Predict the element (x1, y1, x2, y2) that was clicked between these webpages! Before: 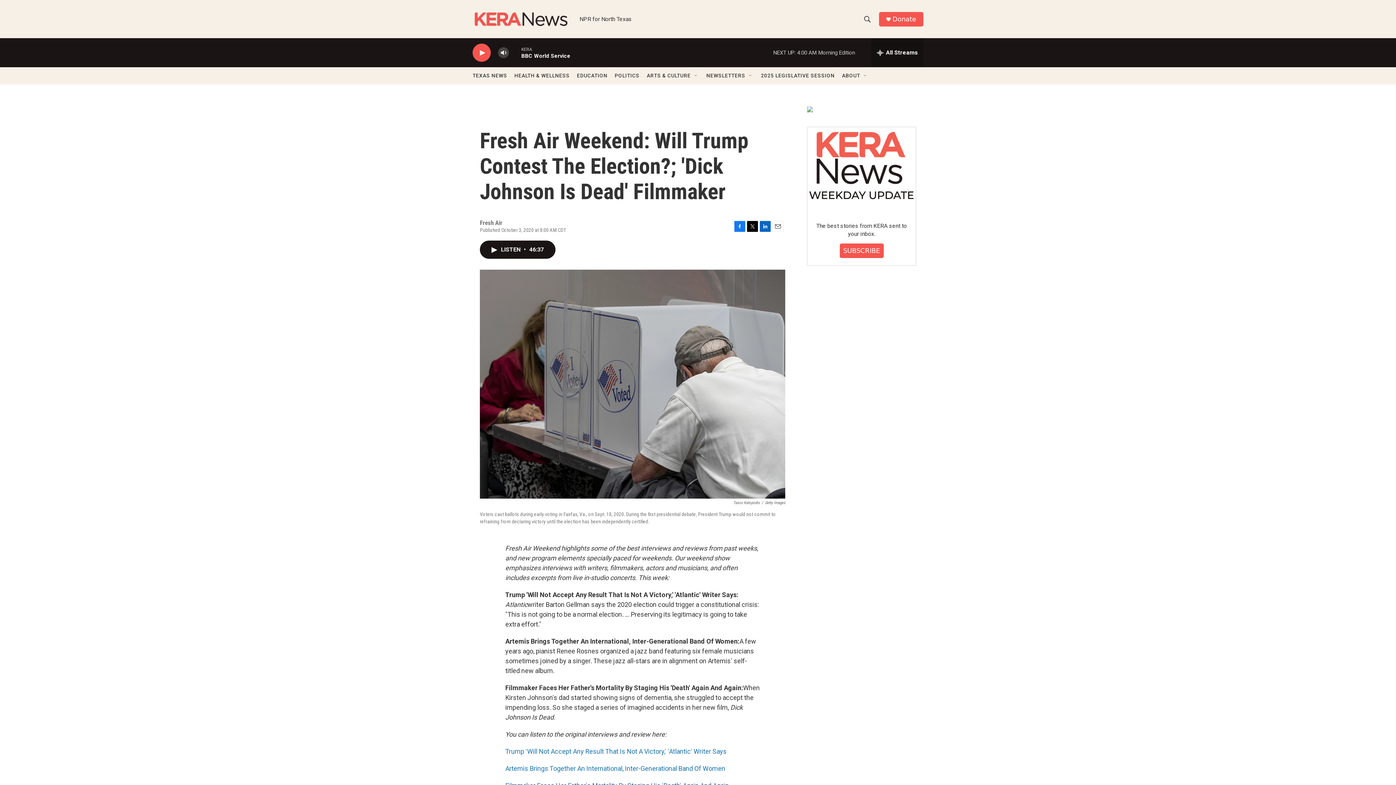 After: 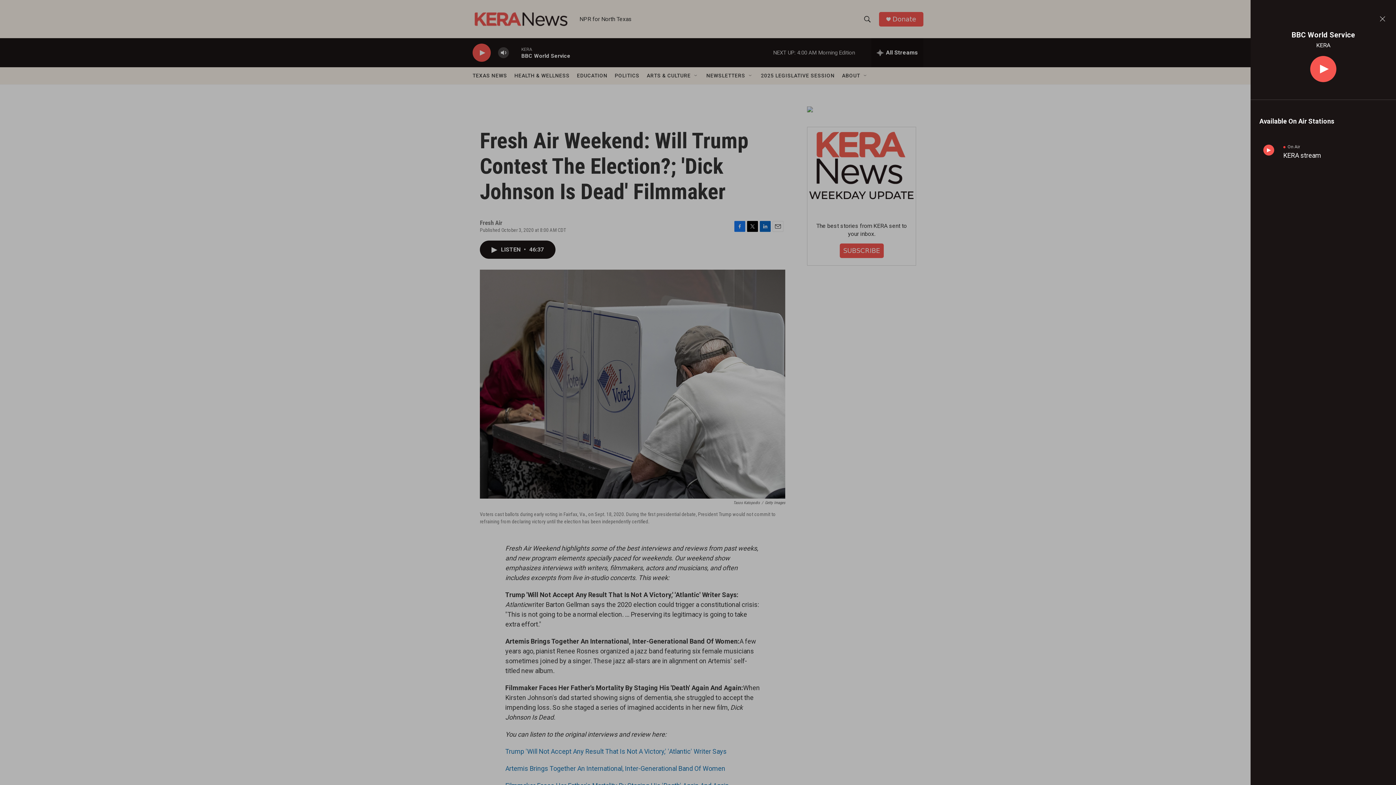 Action: bbox: (871, 38, 923, 67) label: all streams